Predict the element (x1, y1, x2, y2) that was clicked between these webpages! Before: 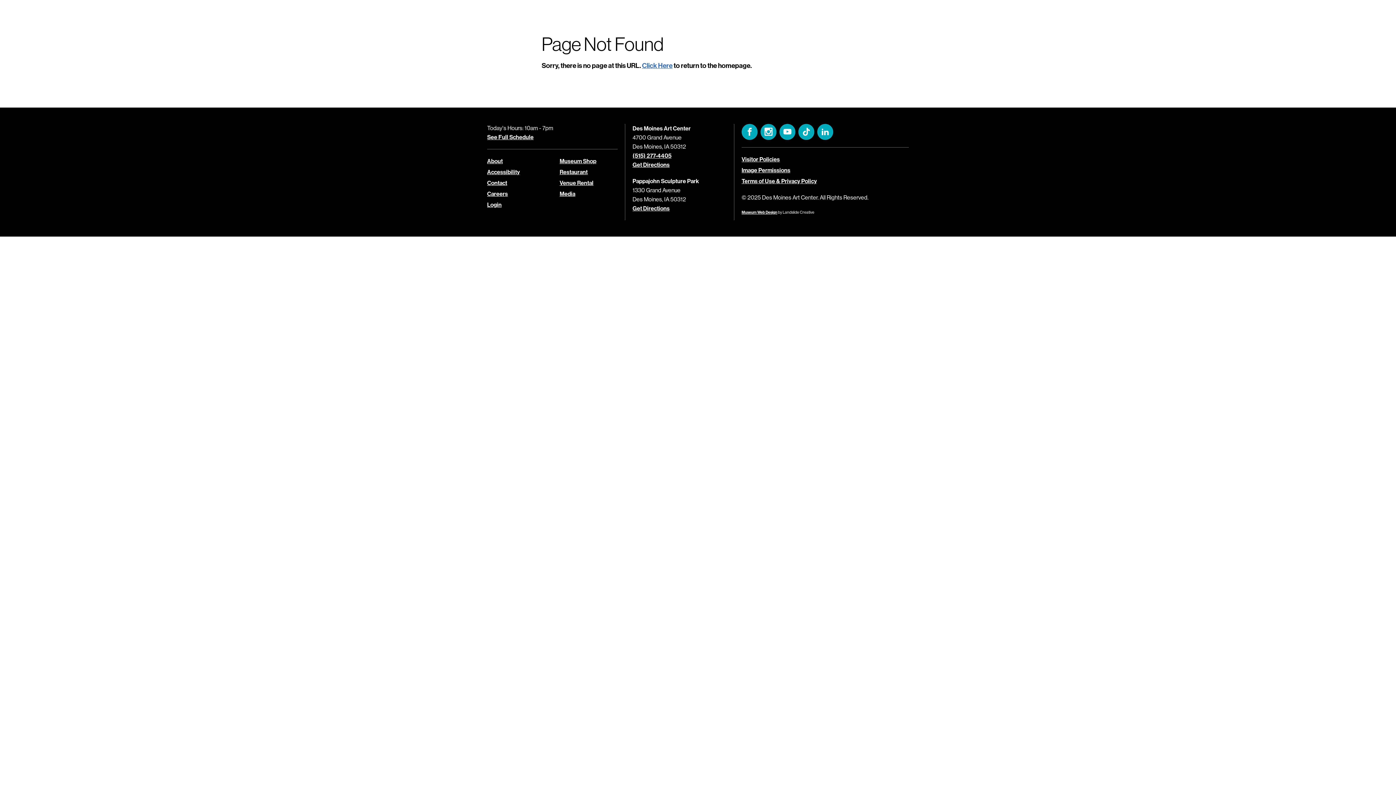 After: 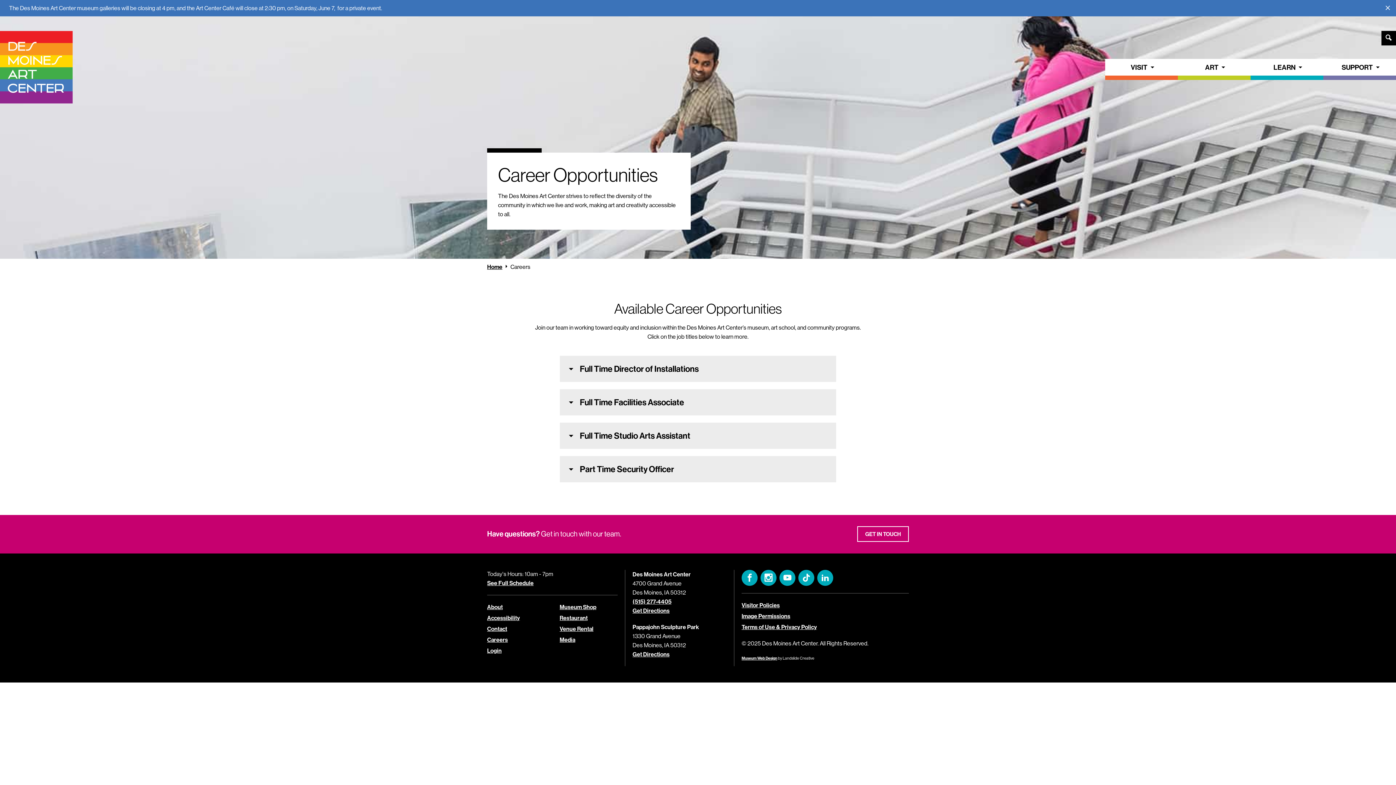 Action: bbox: (487, 190, 507, 197) label: Careers